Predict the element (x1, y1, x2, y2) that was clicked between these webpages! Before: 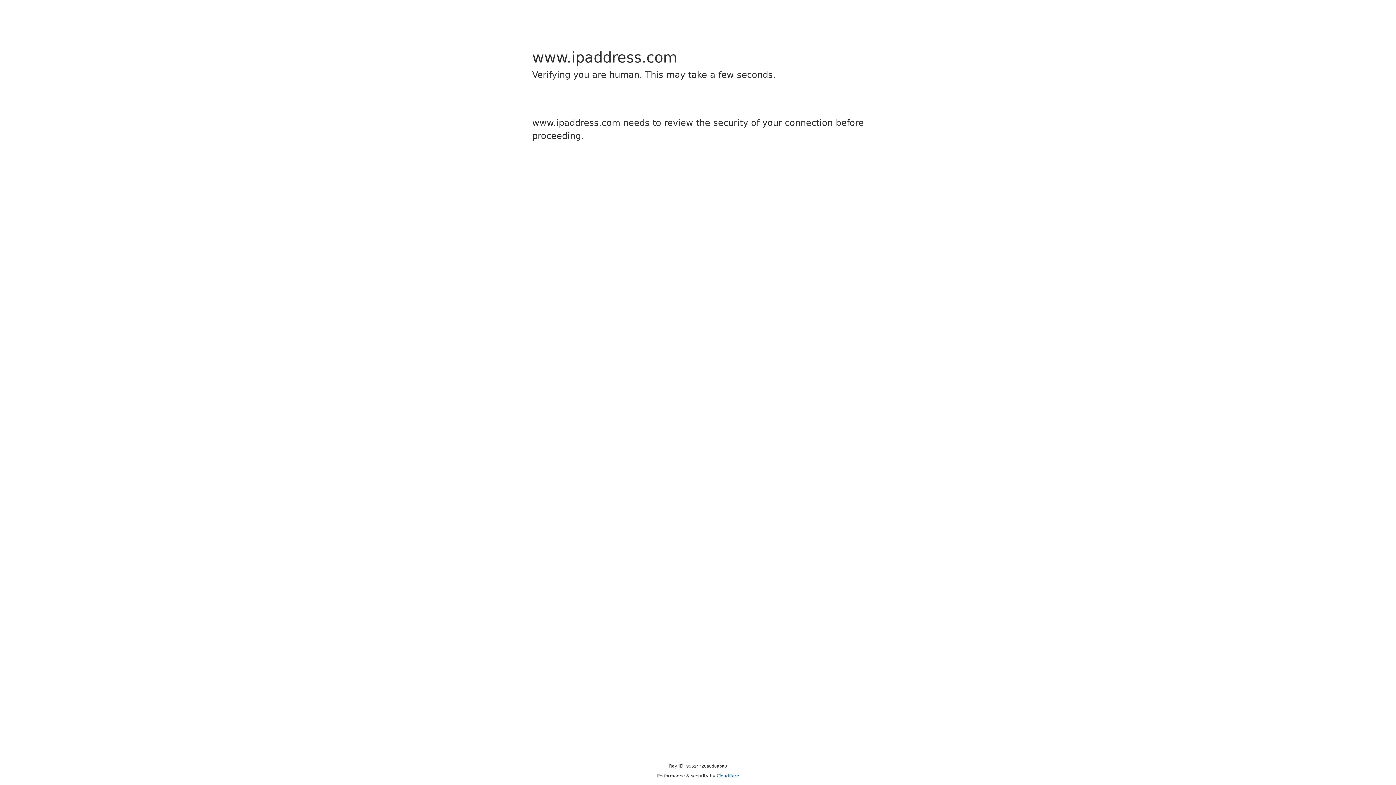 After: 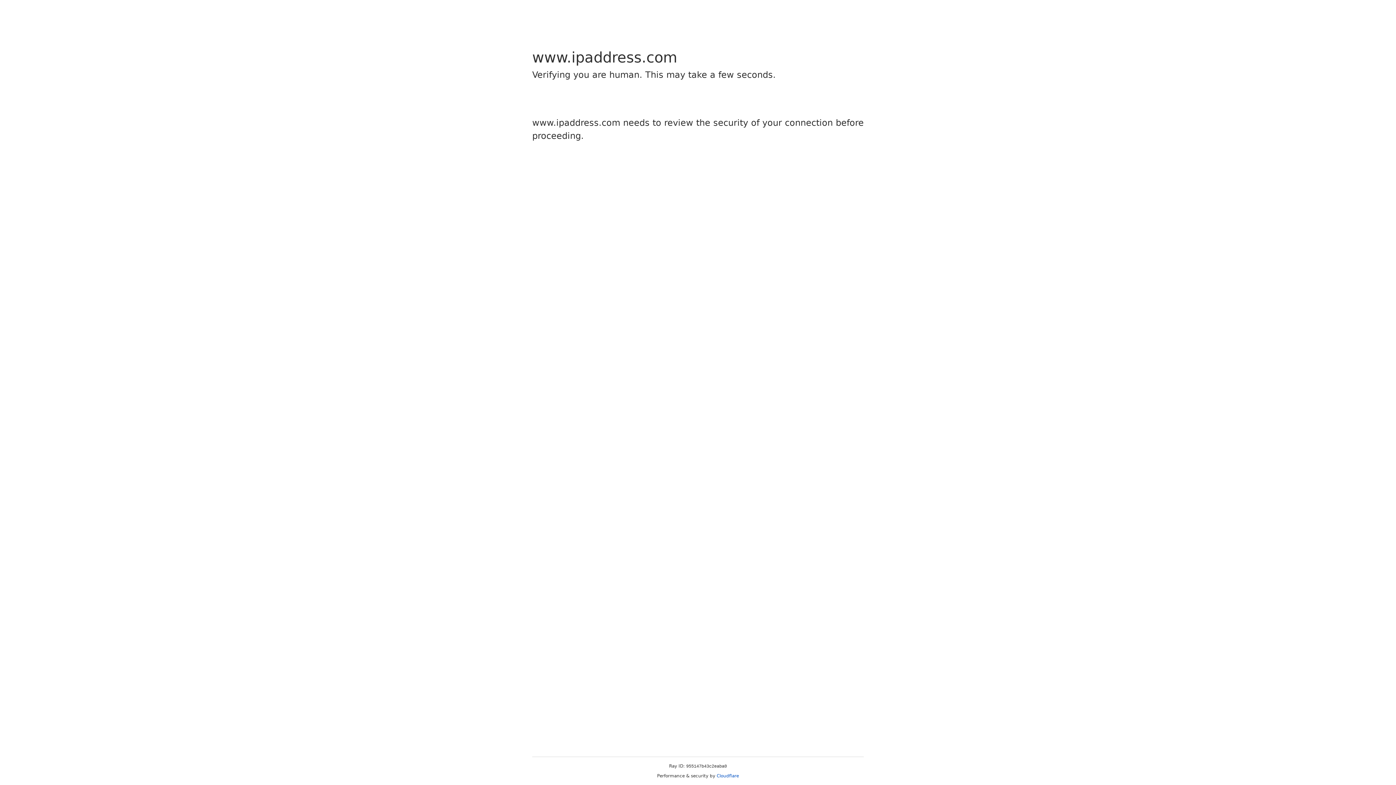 Action: label: Cloudflare bbox: (716, 773, 739, 778)